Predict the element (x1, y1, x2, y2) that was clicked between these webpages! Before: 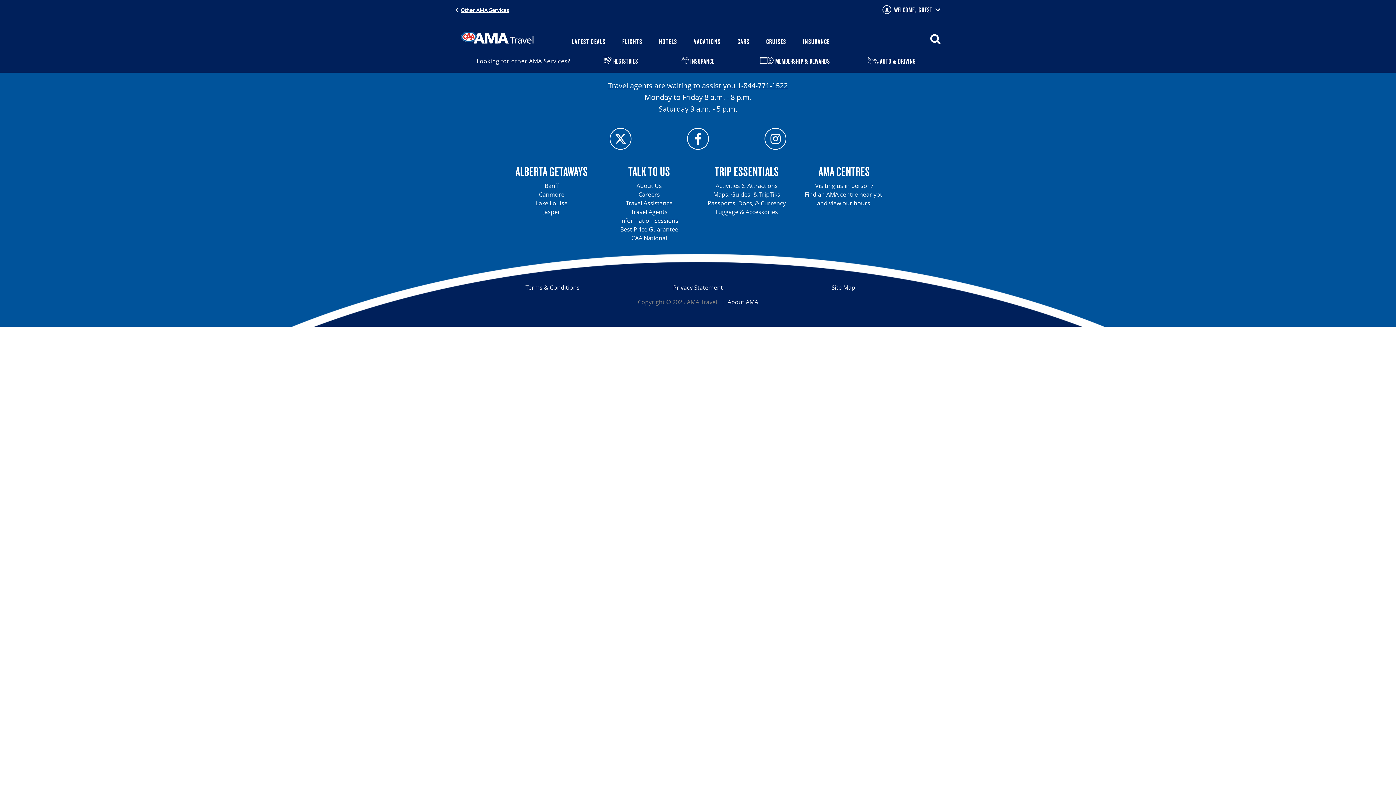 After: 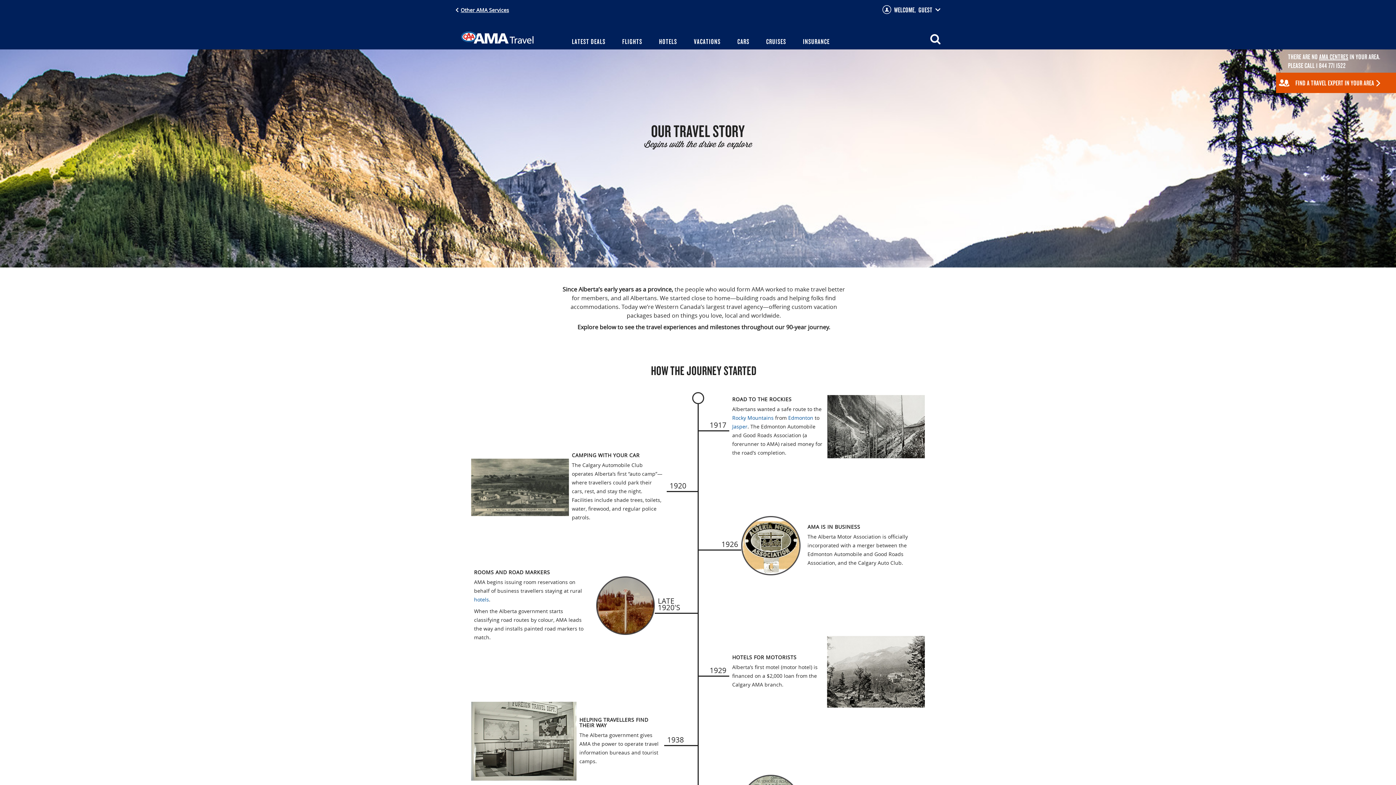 Action: bbox: (636, 181, 662, 189) label: About Us